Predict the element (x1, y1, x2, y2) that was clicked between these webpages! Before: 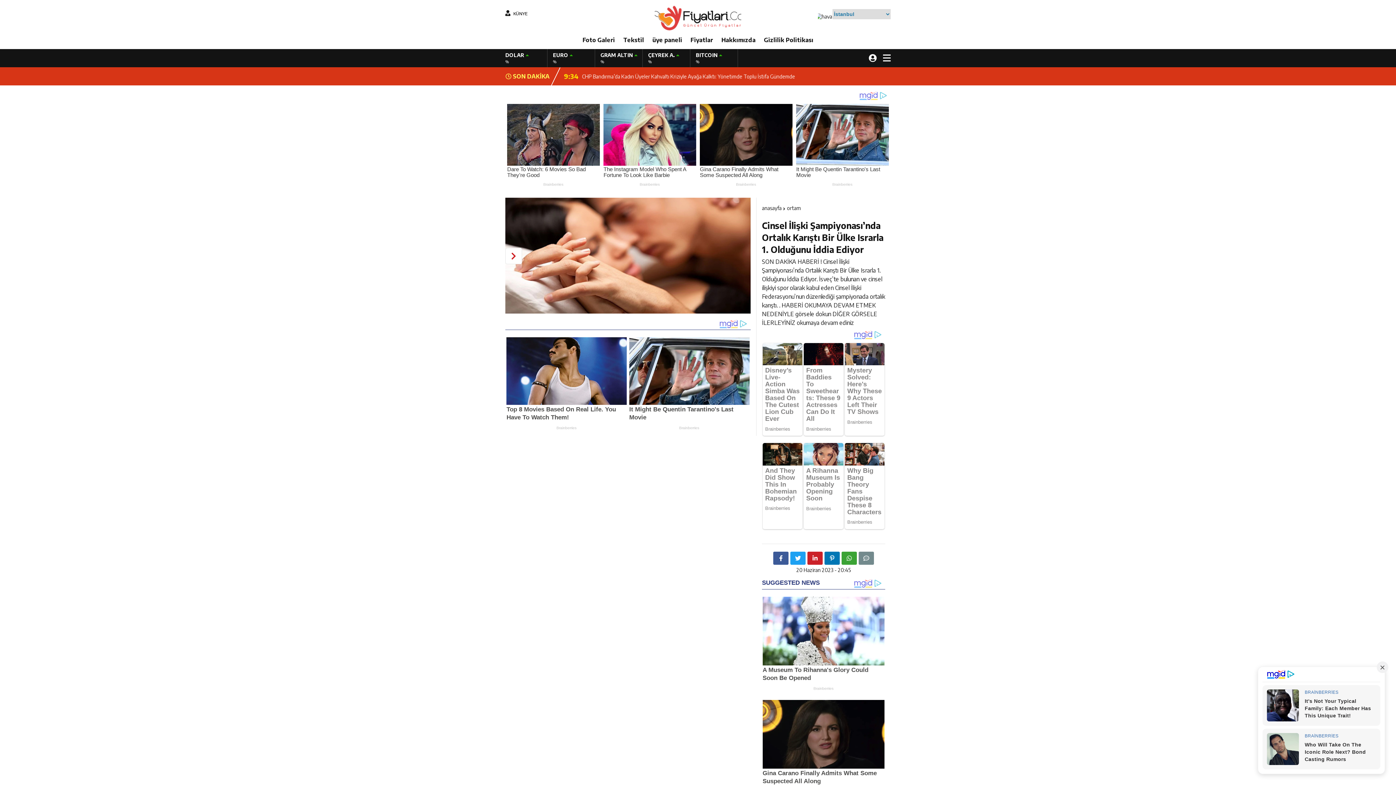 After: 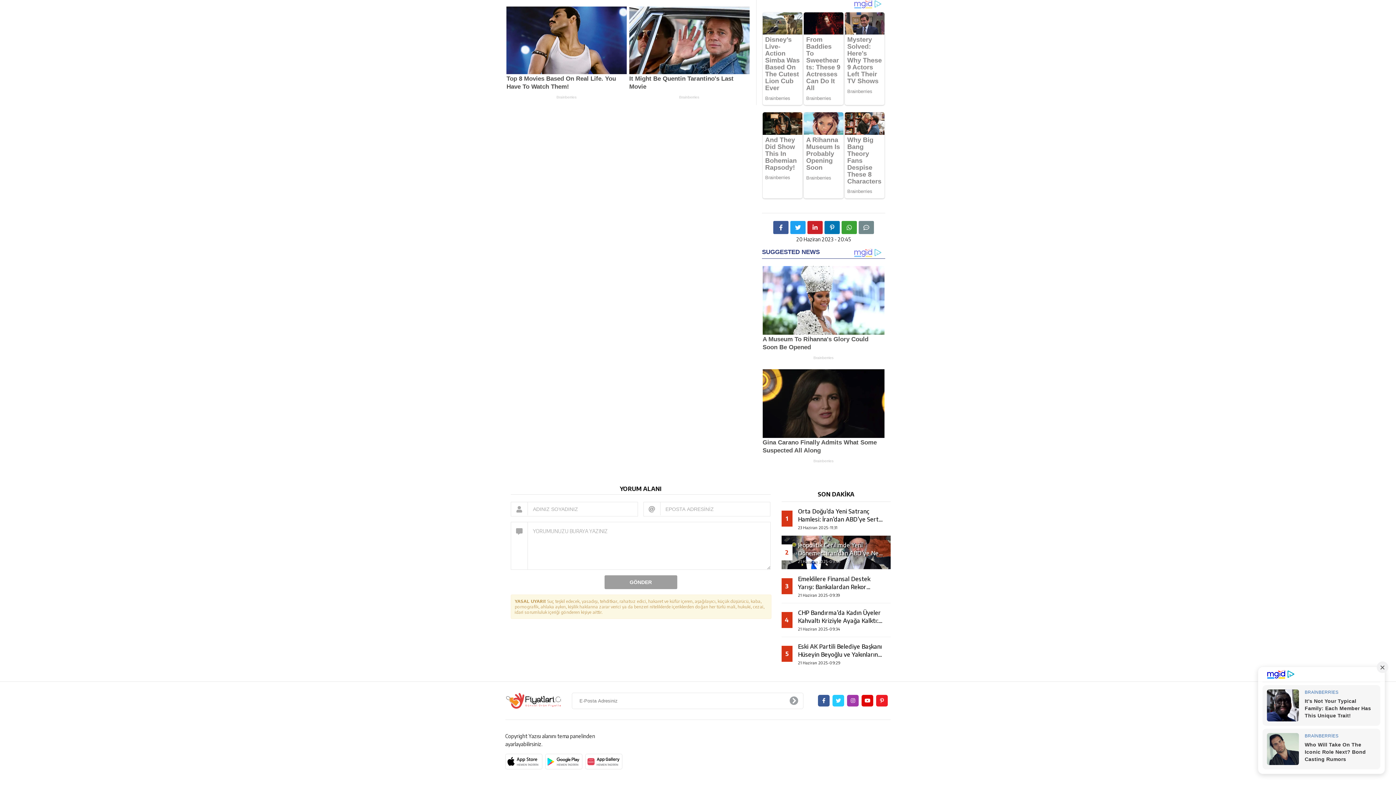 Action: bbox: (858, 756, 874, 769)